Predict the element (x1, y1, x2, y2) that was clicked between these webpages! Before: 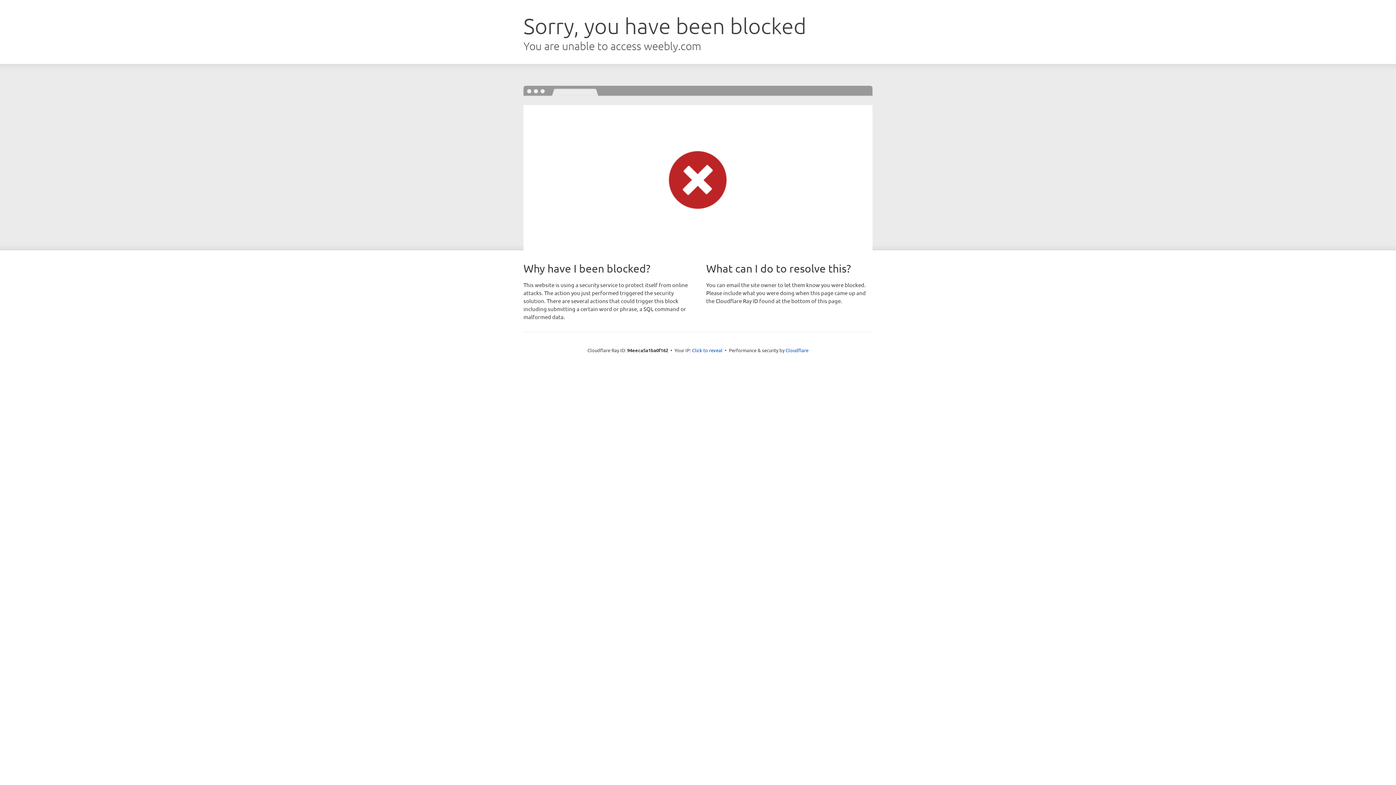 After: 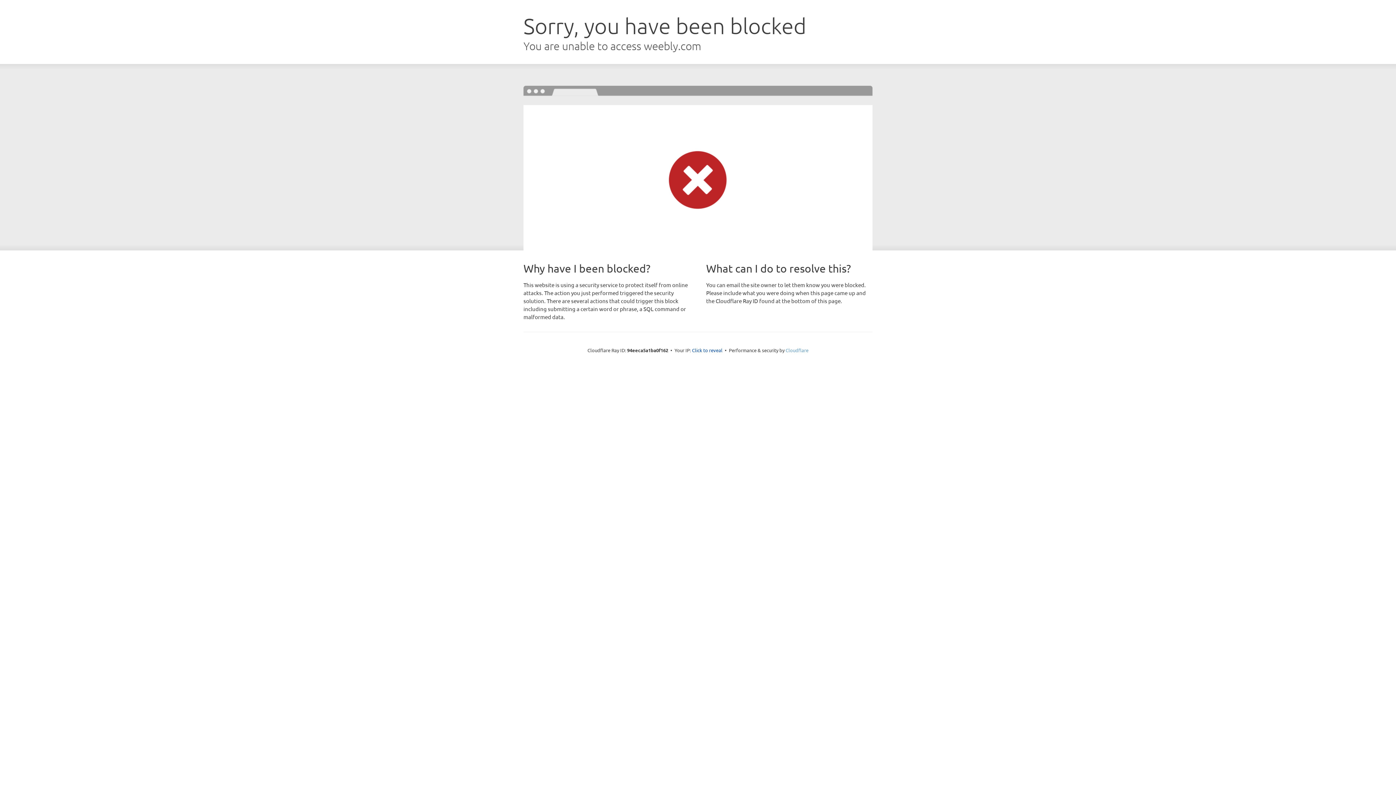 Action: label: Cloudflare bbox: (785, 347, 808, 353)